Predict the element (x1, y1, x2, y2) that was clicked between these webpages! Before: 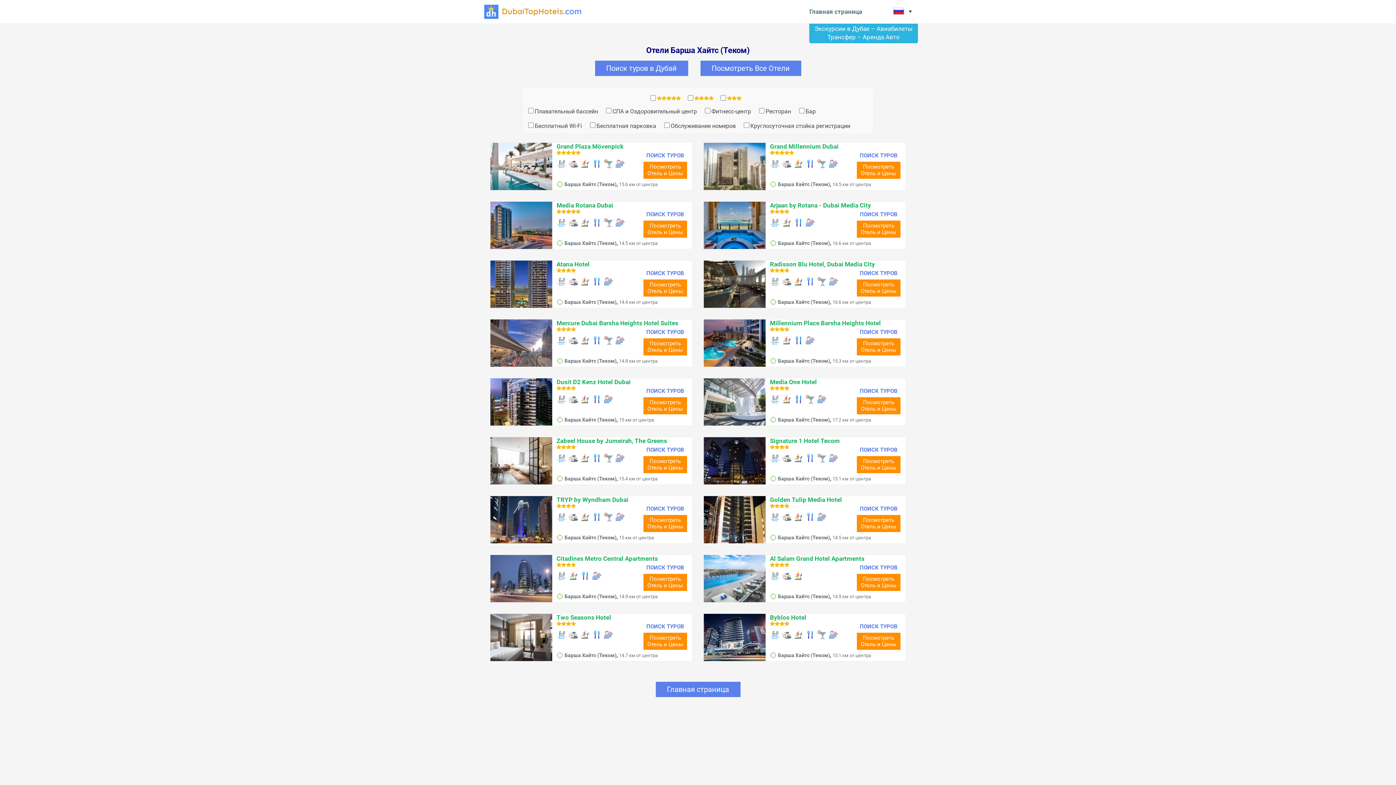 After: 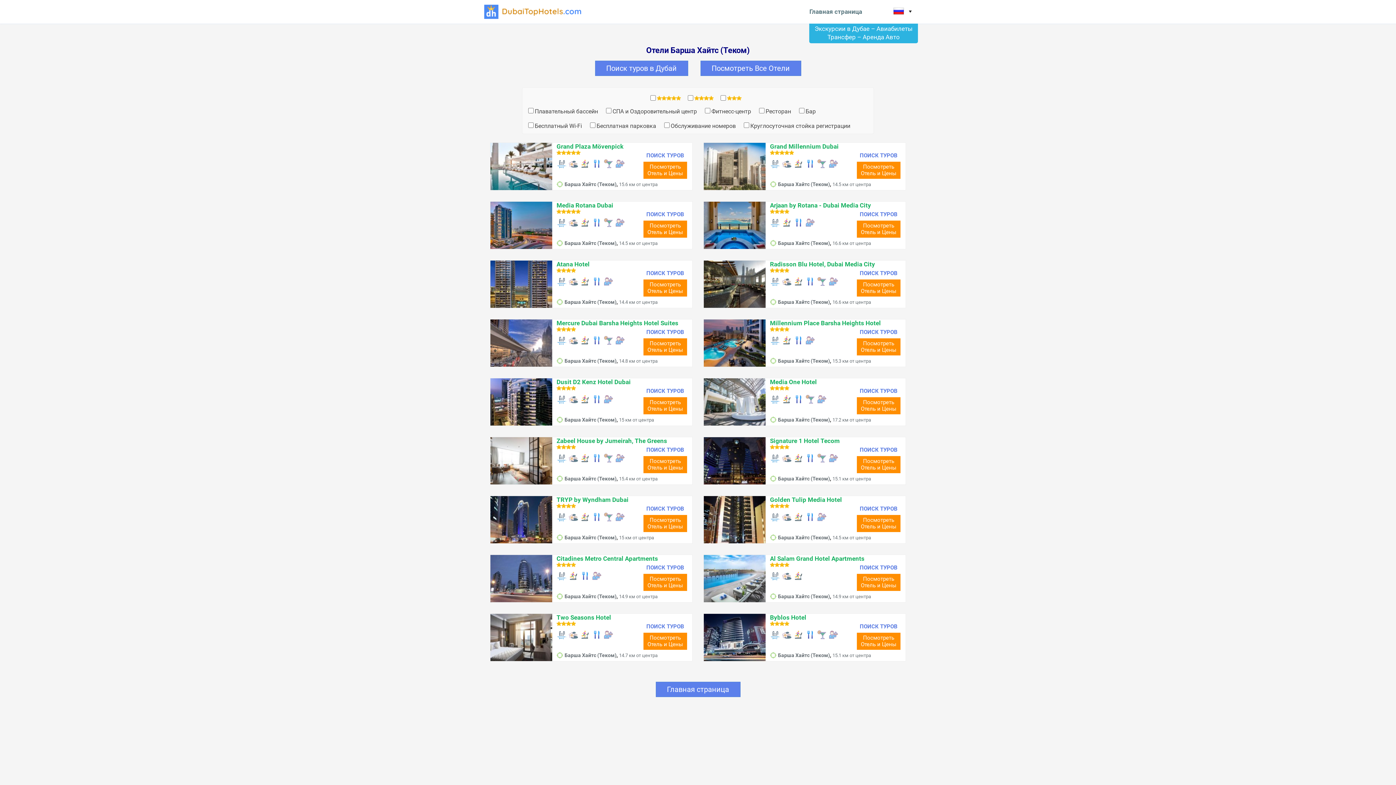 Action: label: Посмотреть Отель и Цены bbox: (643, 220, 687, 237)